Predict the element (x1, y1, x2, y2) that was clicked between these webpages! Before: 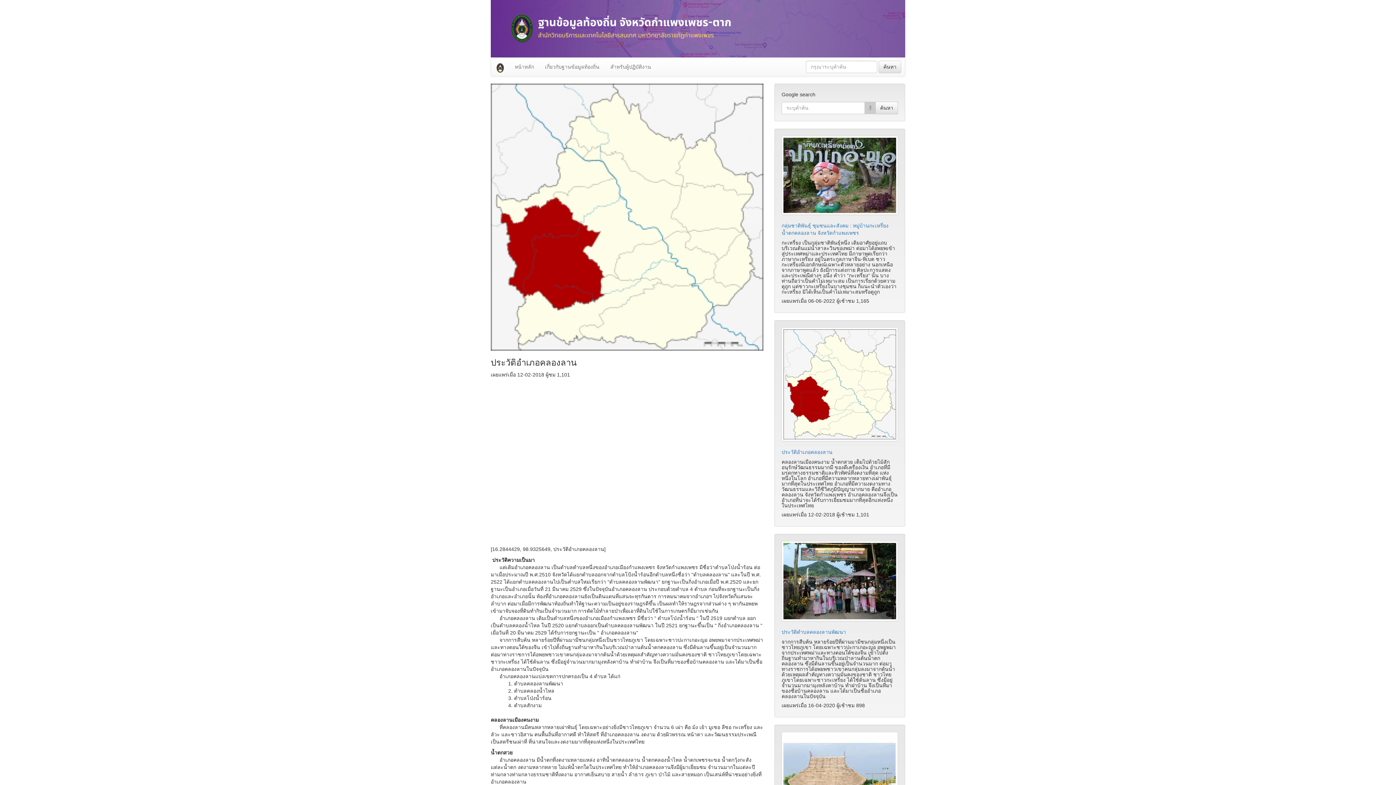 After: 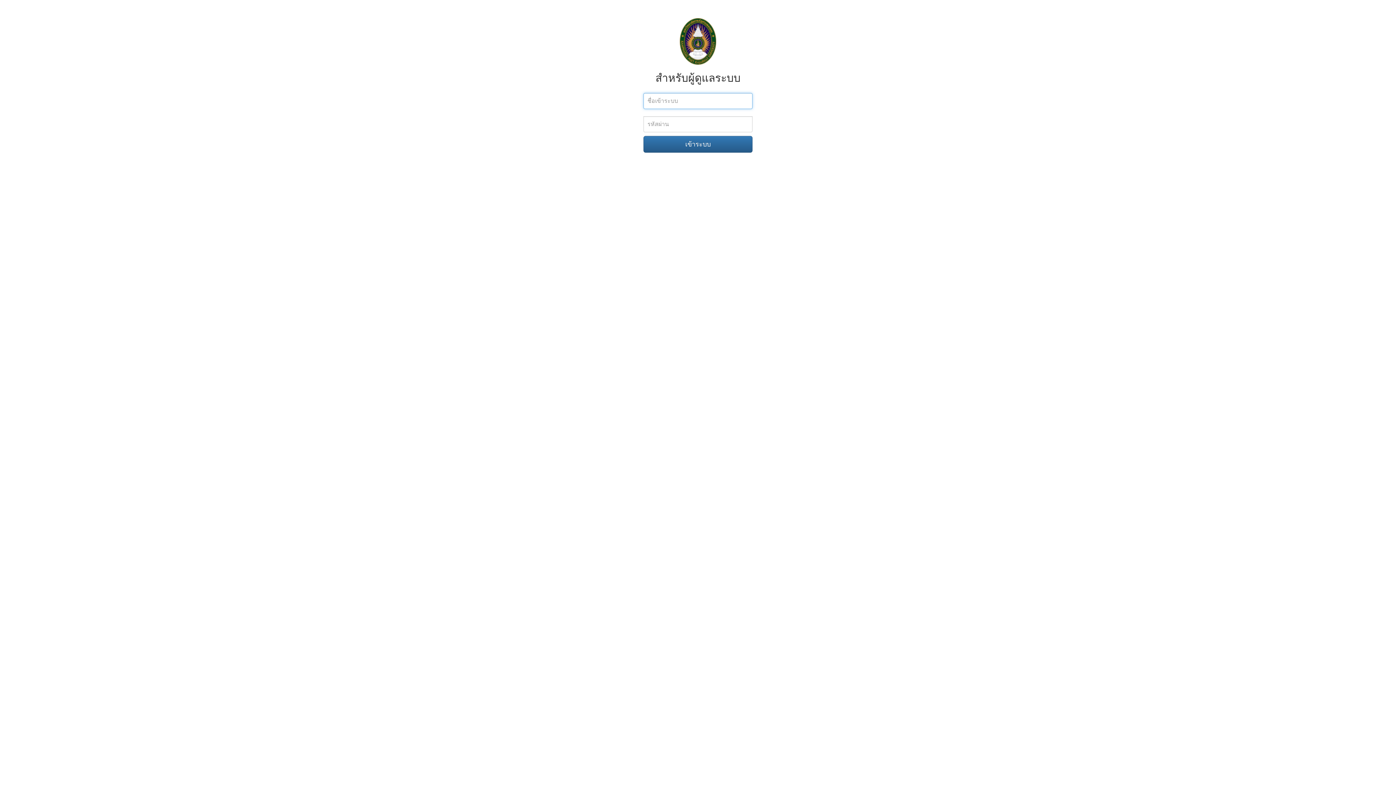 Action: bbox: (605, 57, 656, 76) label: สำหรับผู้ปฏิบัติงาน